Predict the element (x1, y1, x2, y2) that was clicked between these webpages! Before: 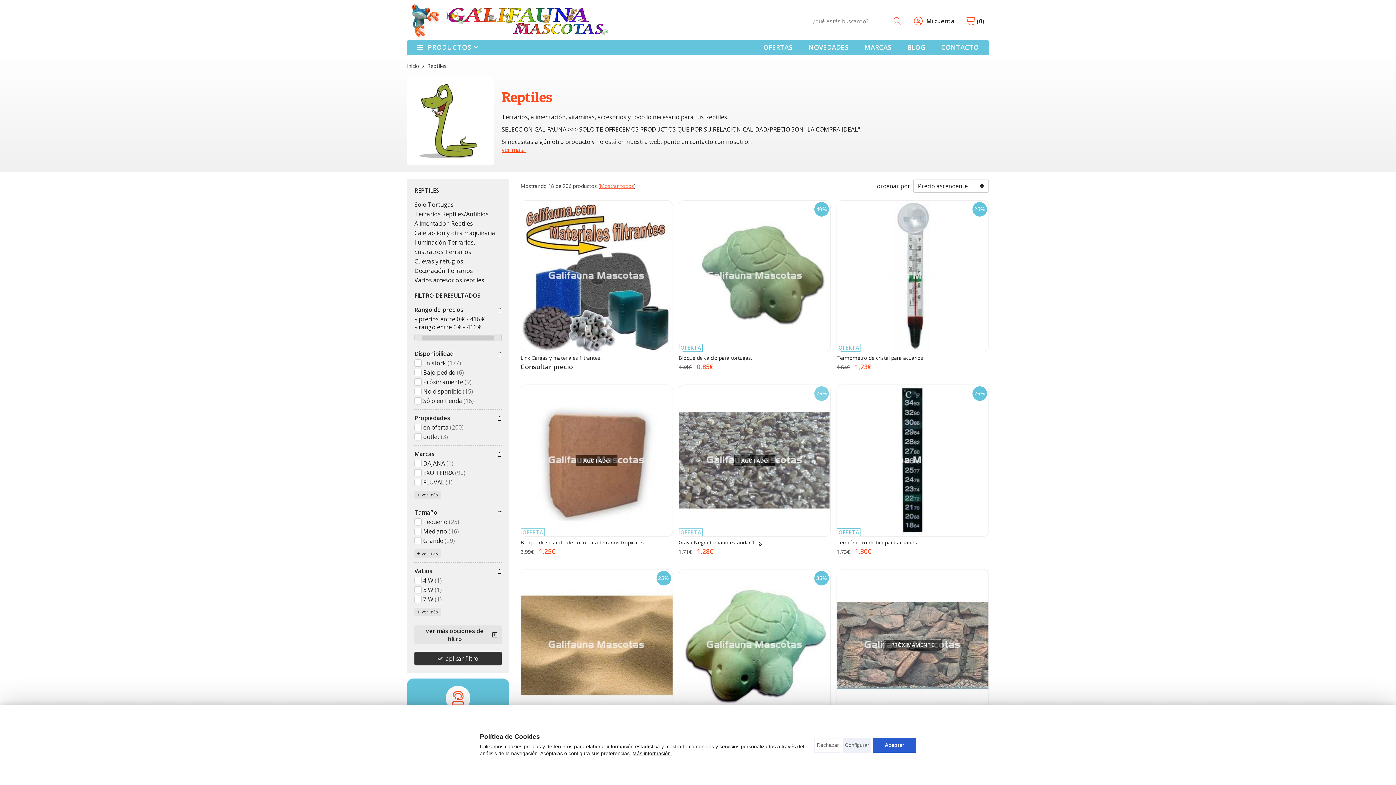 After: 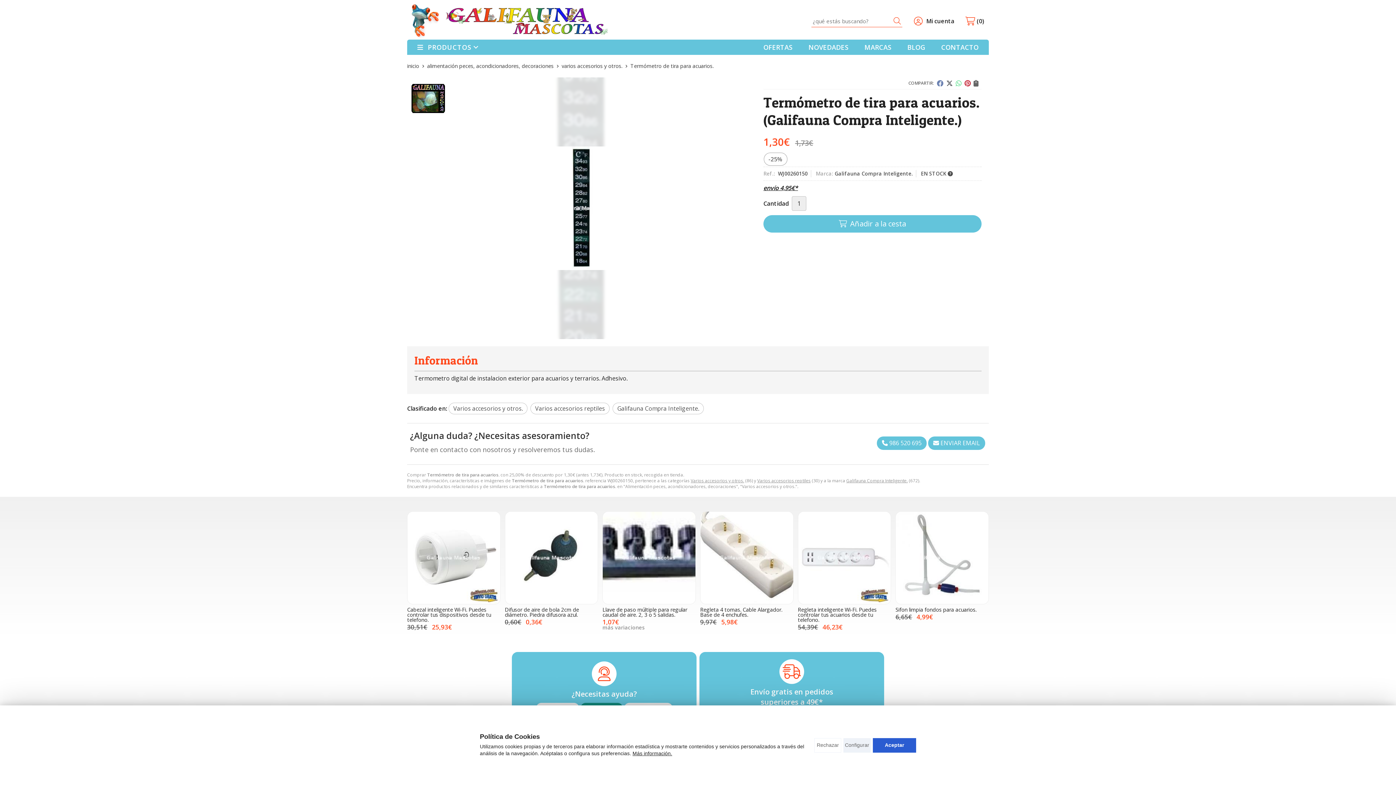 Action: bbox: (836, 539, 918, 546) label: Termómetro de tira para acuarios.